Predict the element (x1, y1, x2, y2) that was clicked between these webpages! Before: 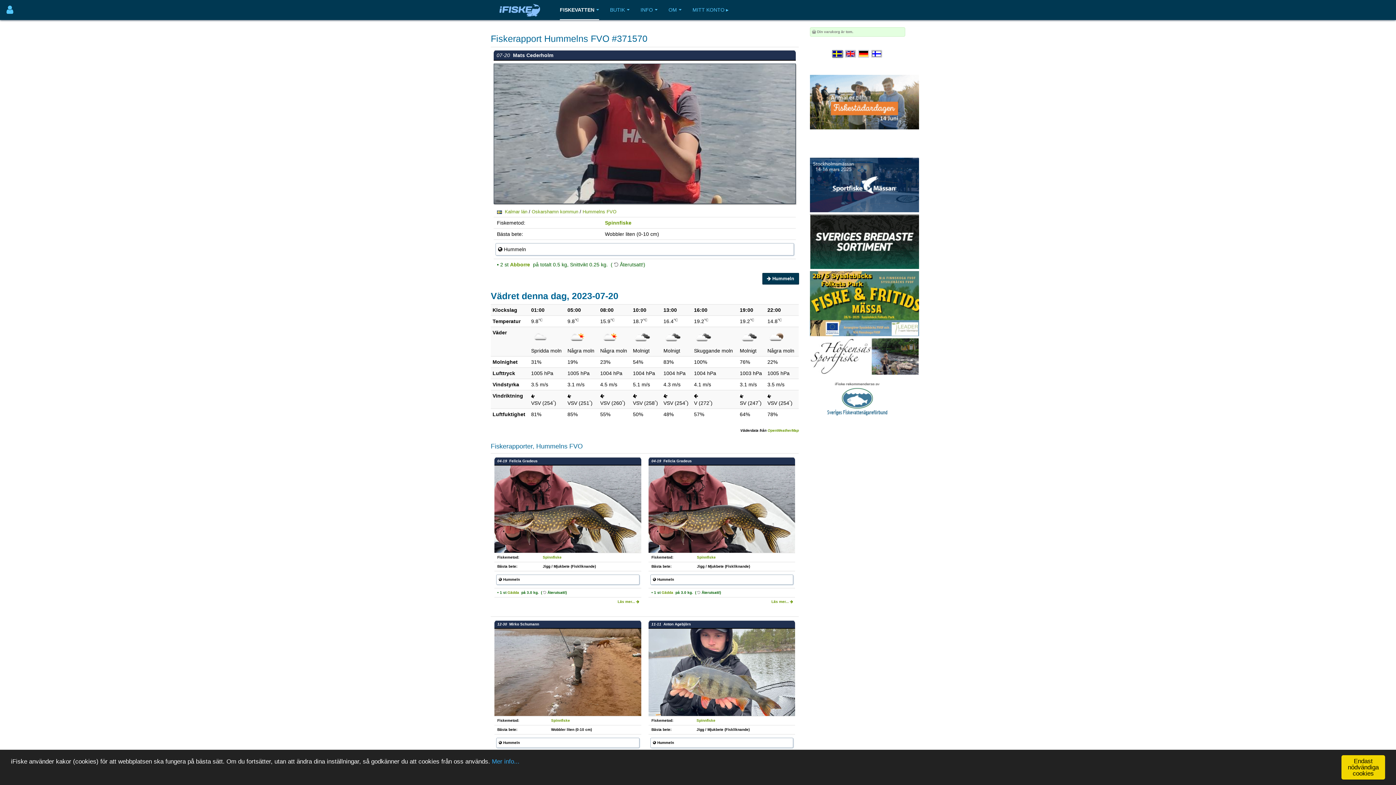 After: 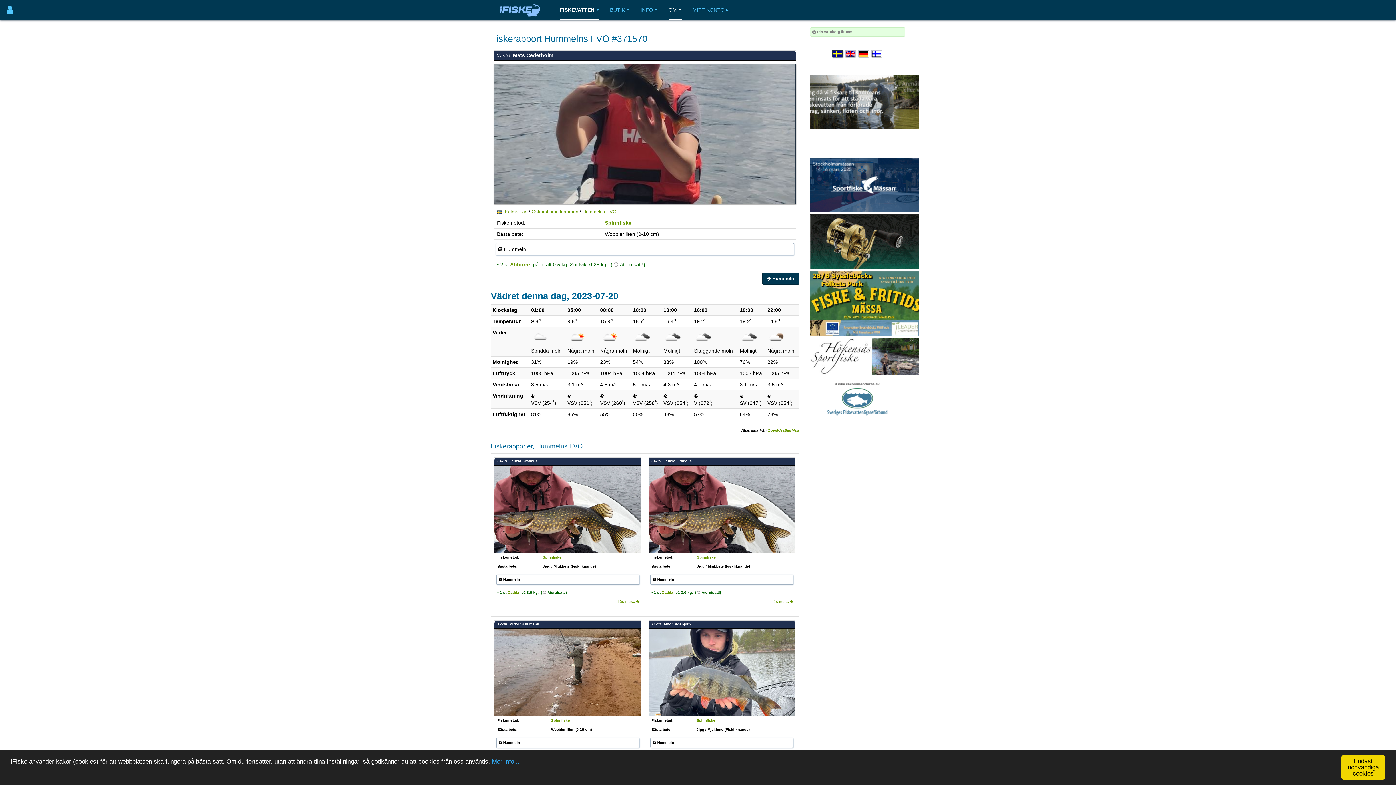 Action: bbox: (668, 0, 681, 20) label: OM